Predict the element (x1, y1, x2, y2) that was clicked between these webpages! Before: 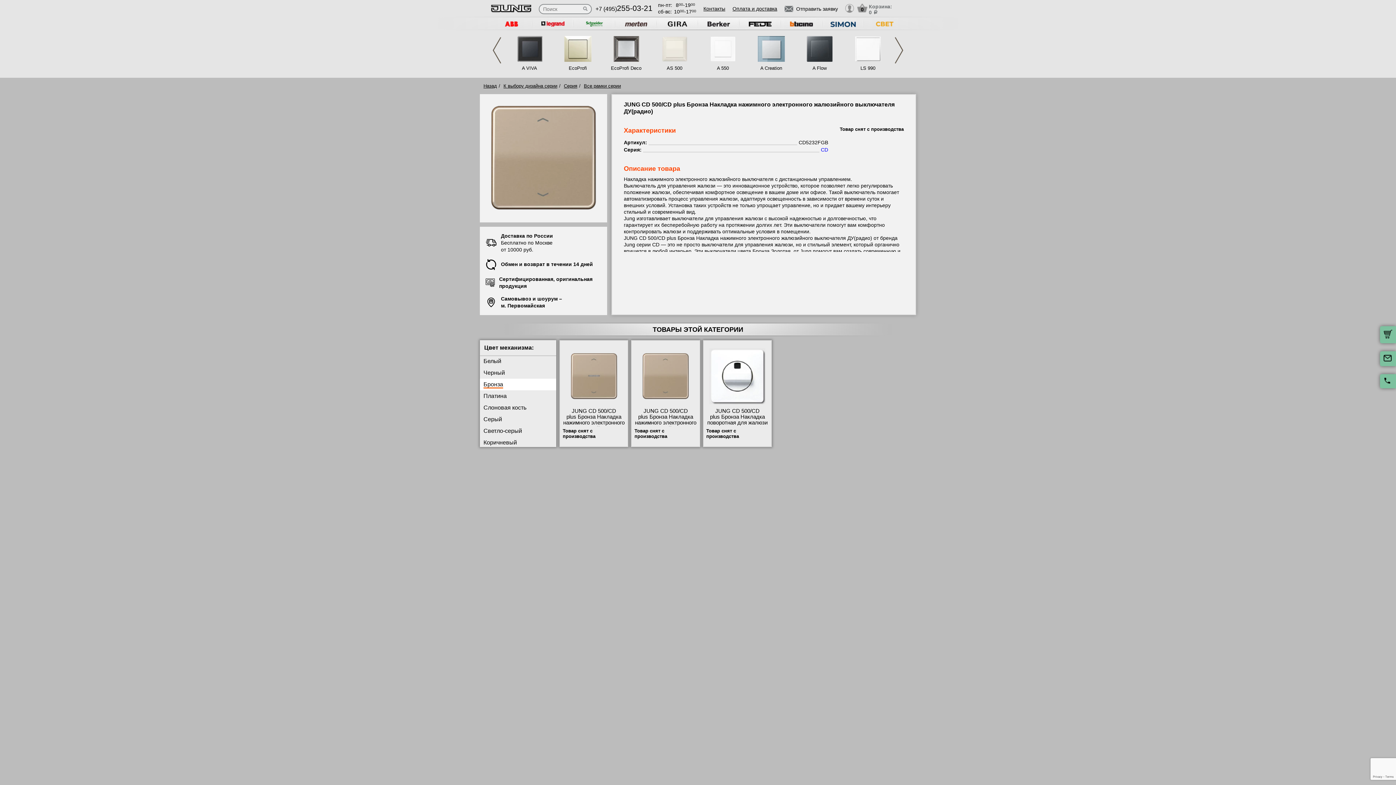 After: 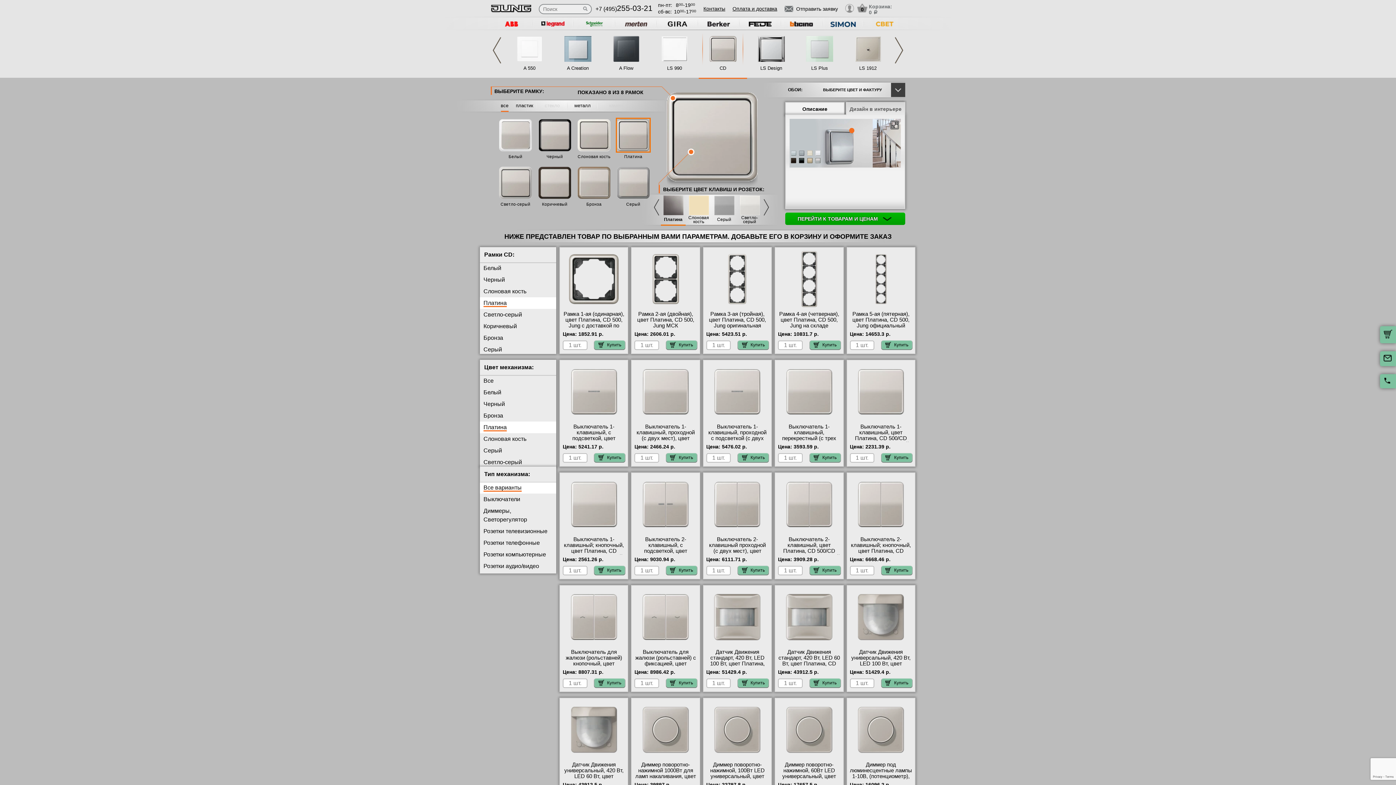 Action: bbox: (584, 83, 621, 88) label: Все рамки серии